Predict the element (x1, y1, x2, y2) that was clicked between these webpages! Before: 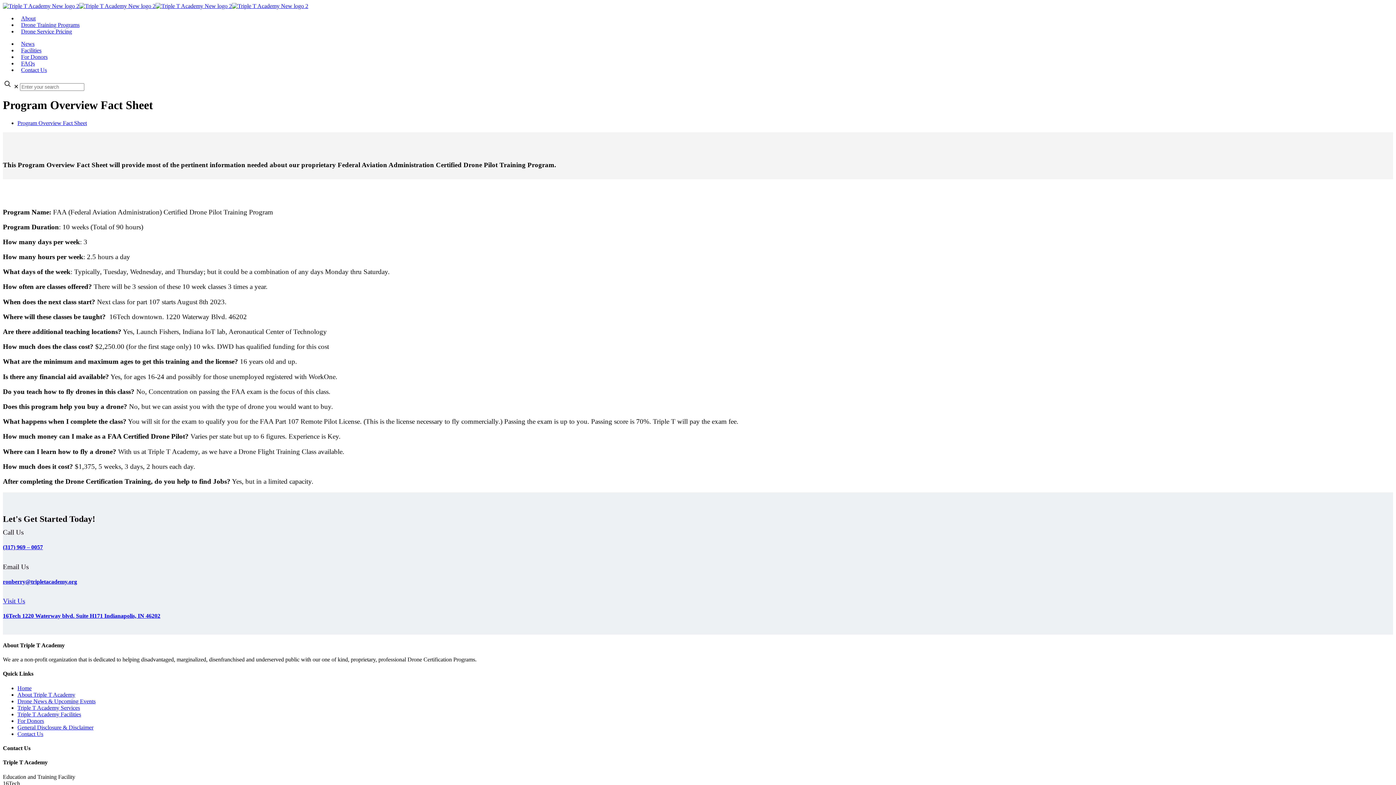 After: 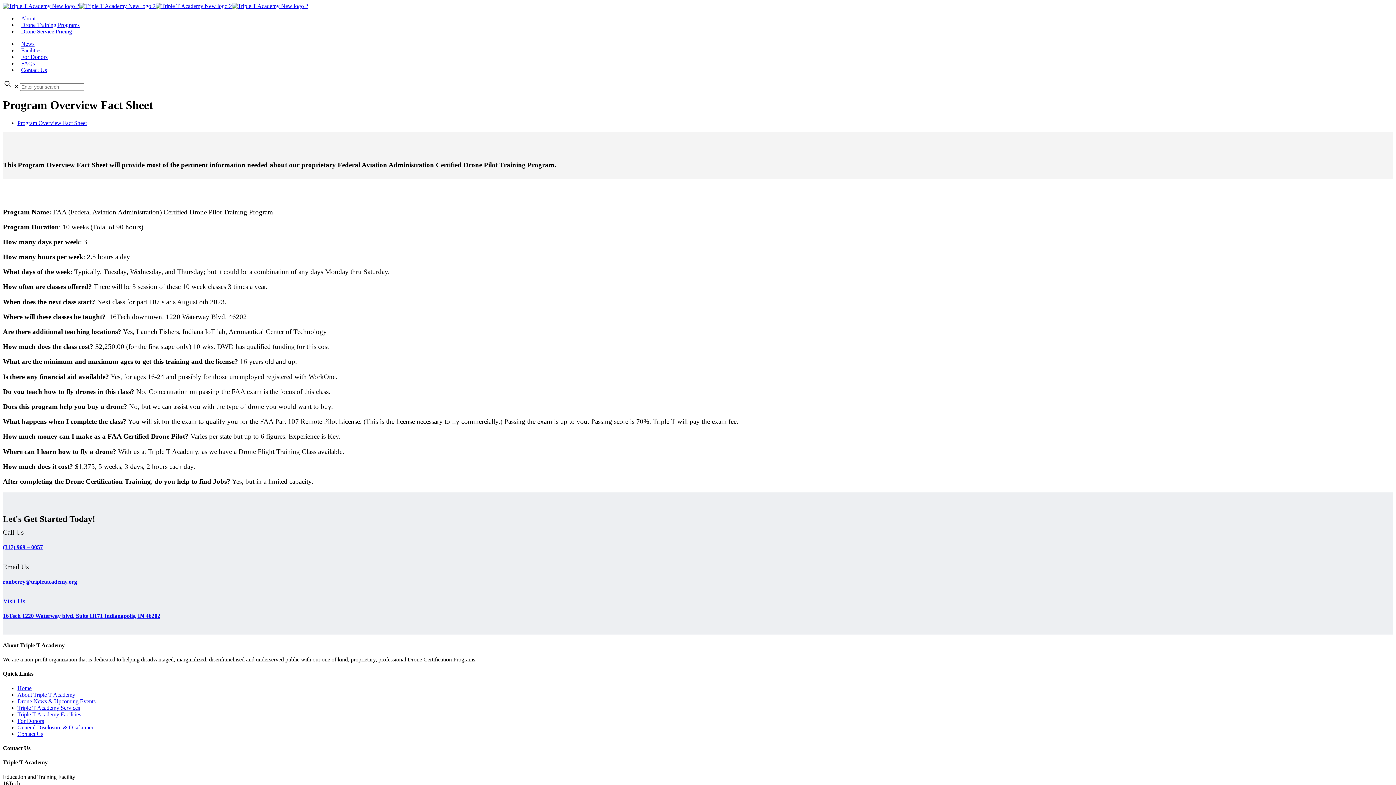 Action: label: FAQs bbox: (17, 60, 38, 66)